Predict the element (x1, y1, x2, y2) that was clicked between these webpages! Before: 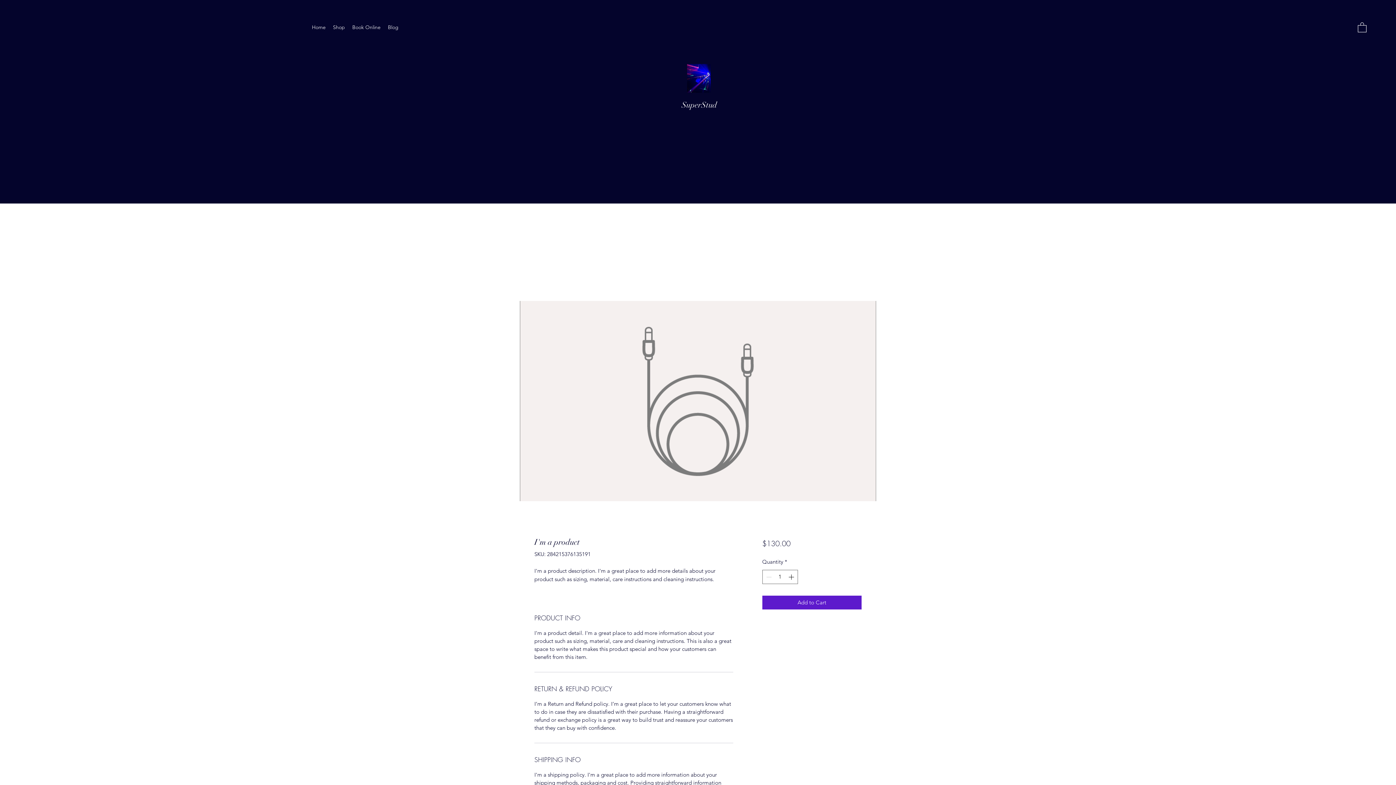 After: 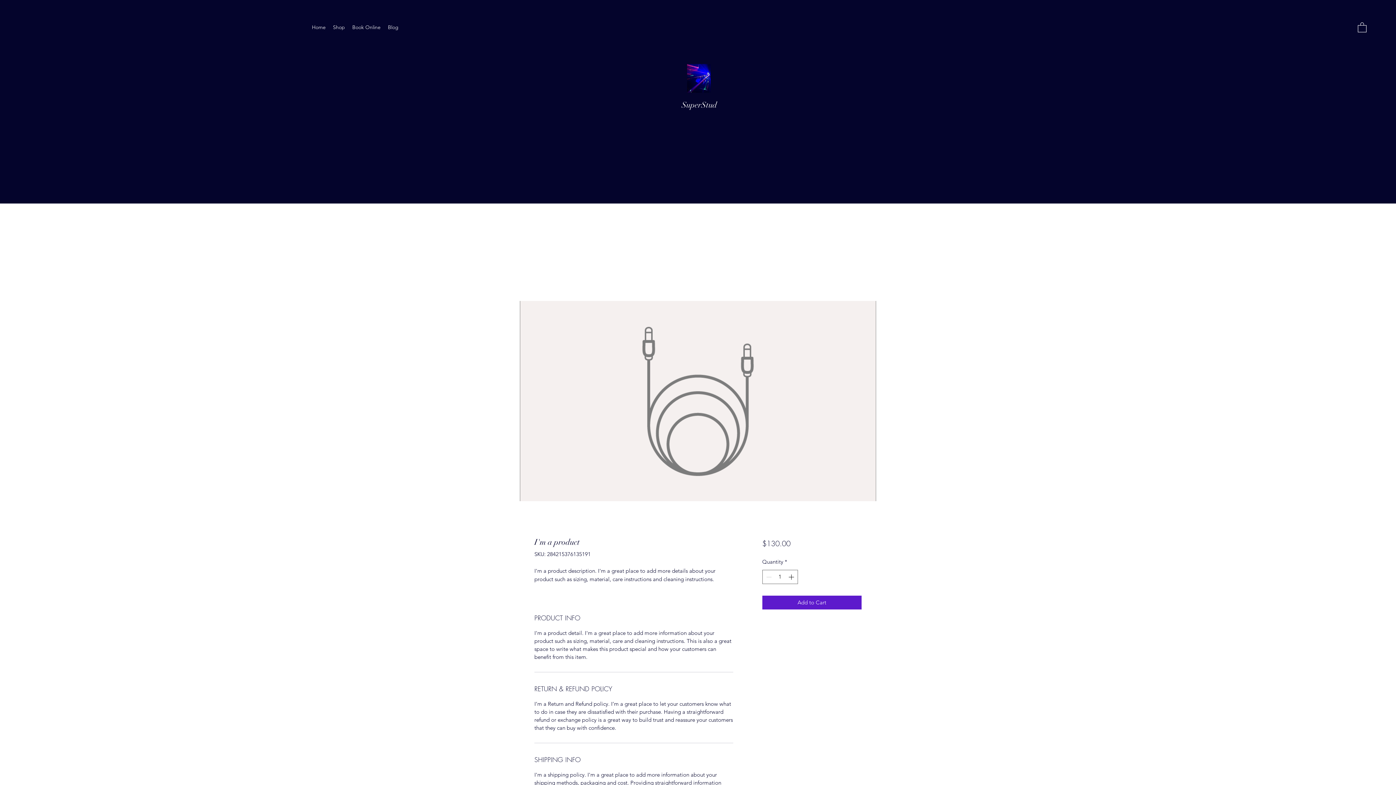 Action: bbox: (1358, 21, 1366, 32)